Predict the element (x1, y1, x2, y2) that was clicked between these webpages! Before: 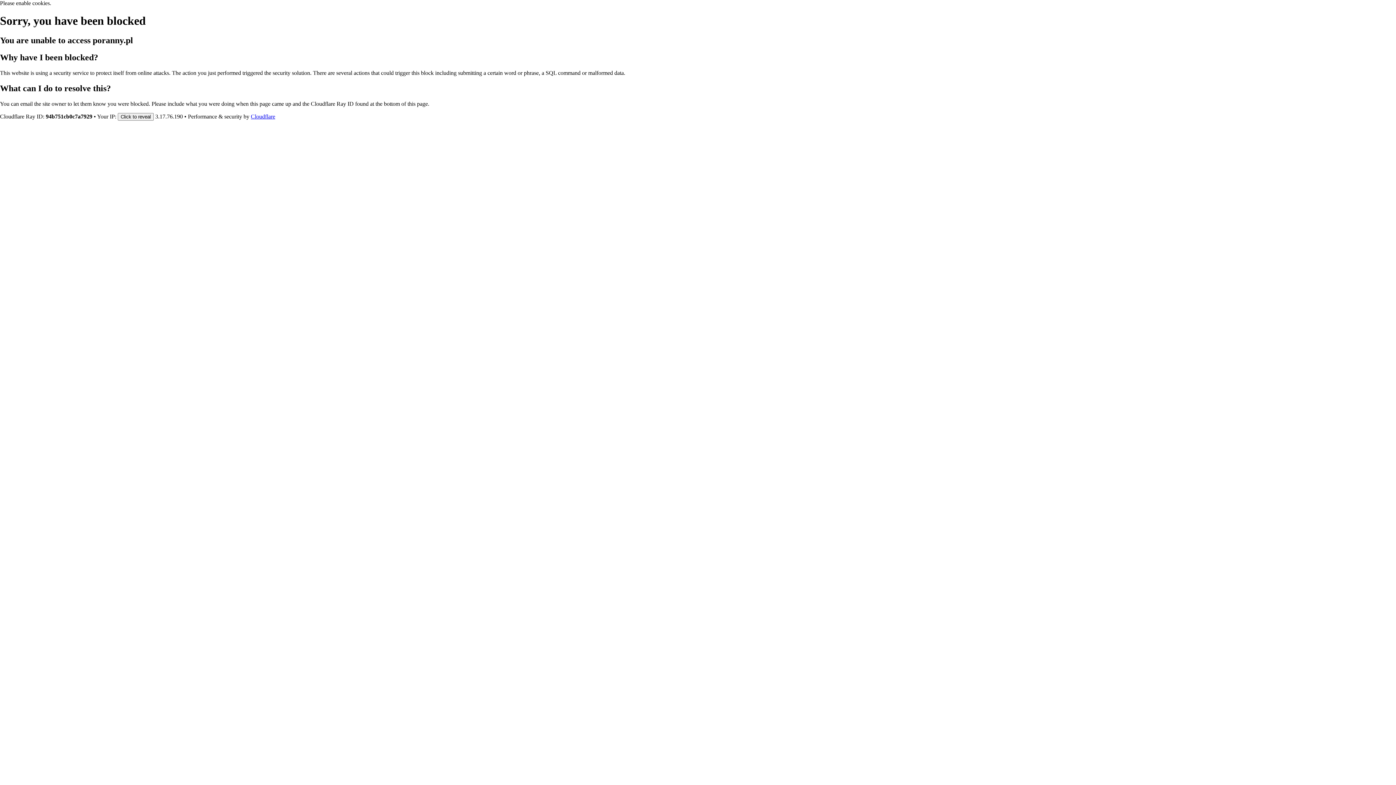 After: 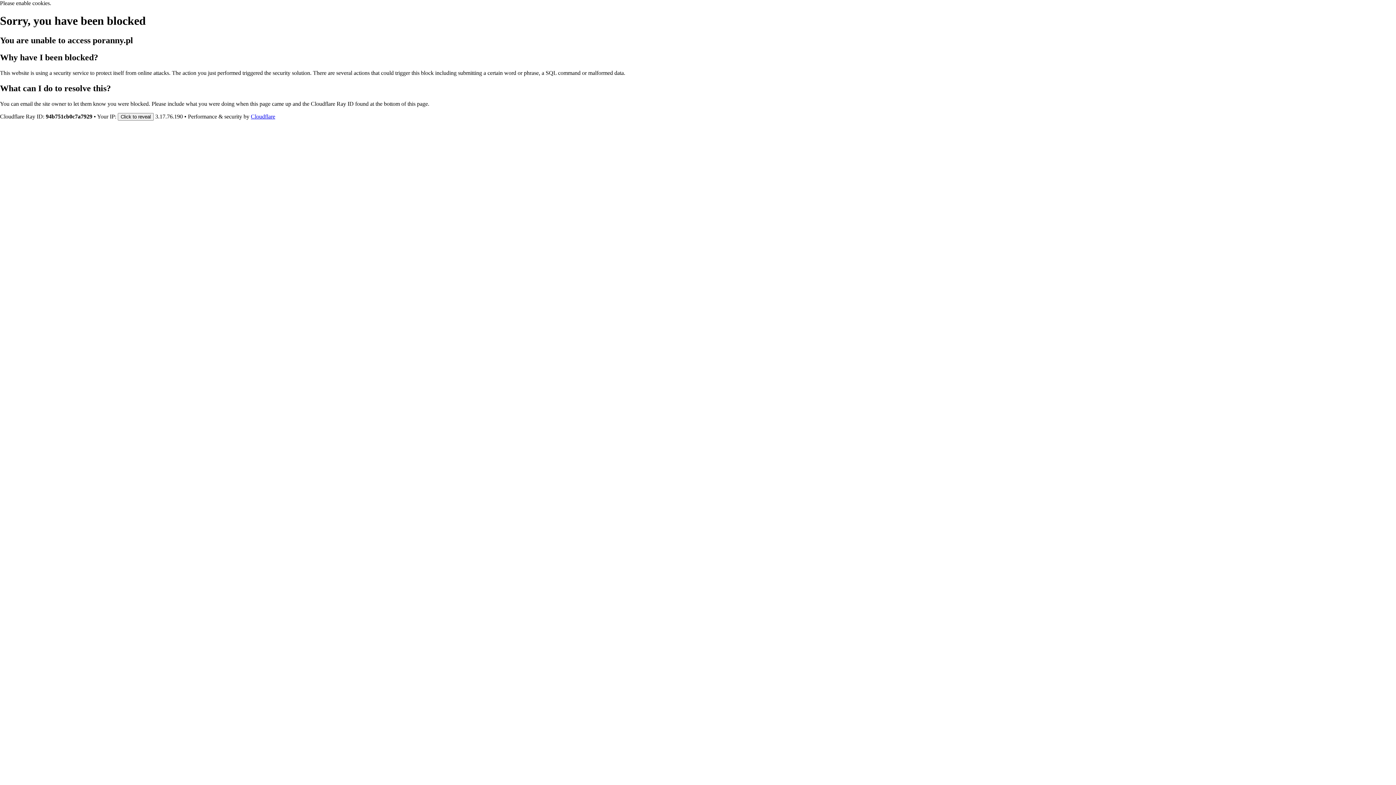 Action: bbox: (250, 113, 275, 119) label: Cloudflare